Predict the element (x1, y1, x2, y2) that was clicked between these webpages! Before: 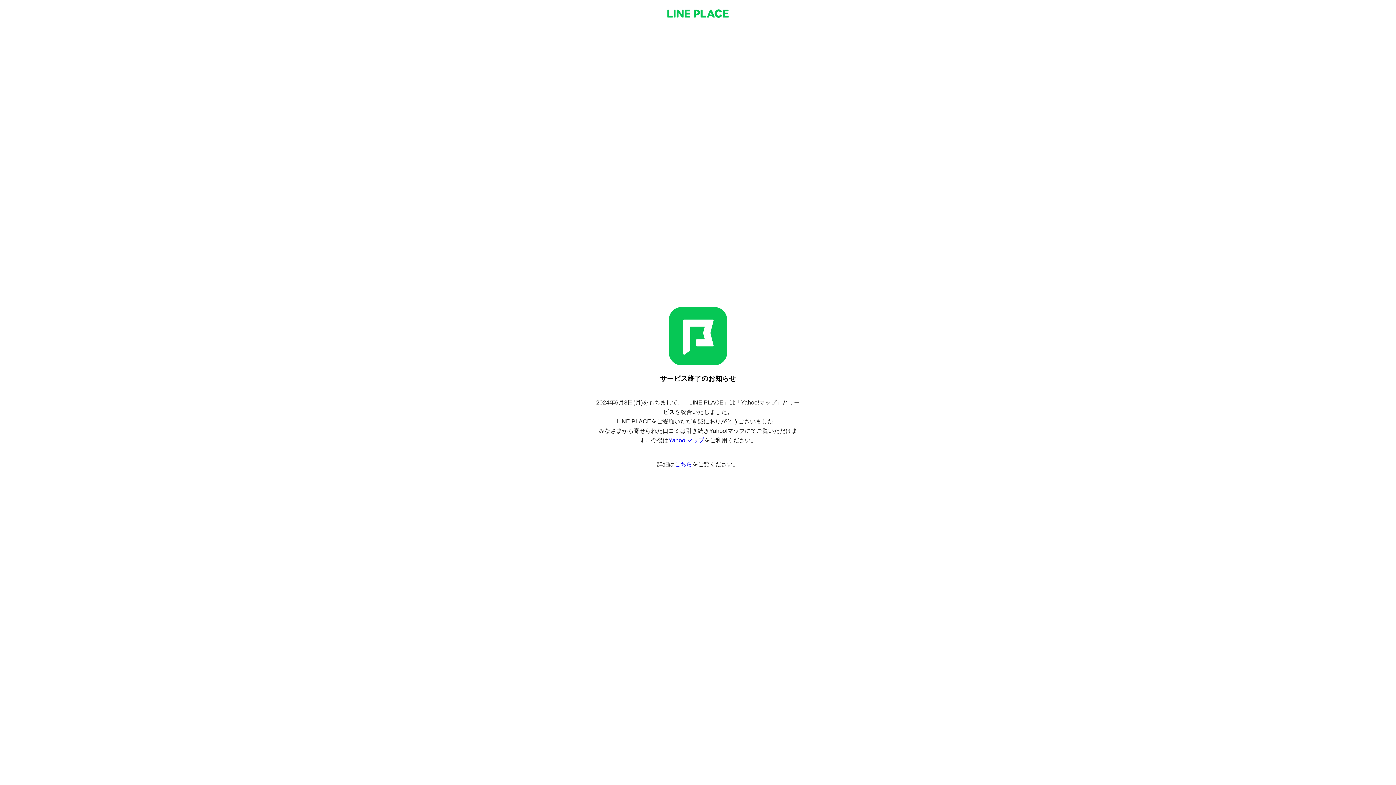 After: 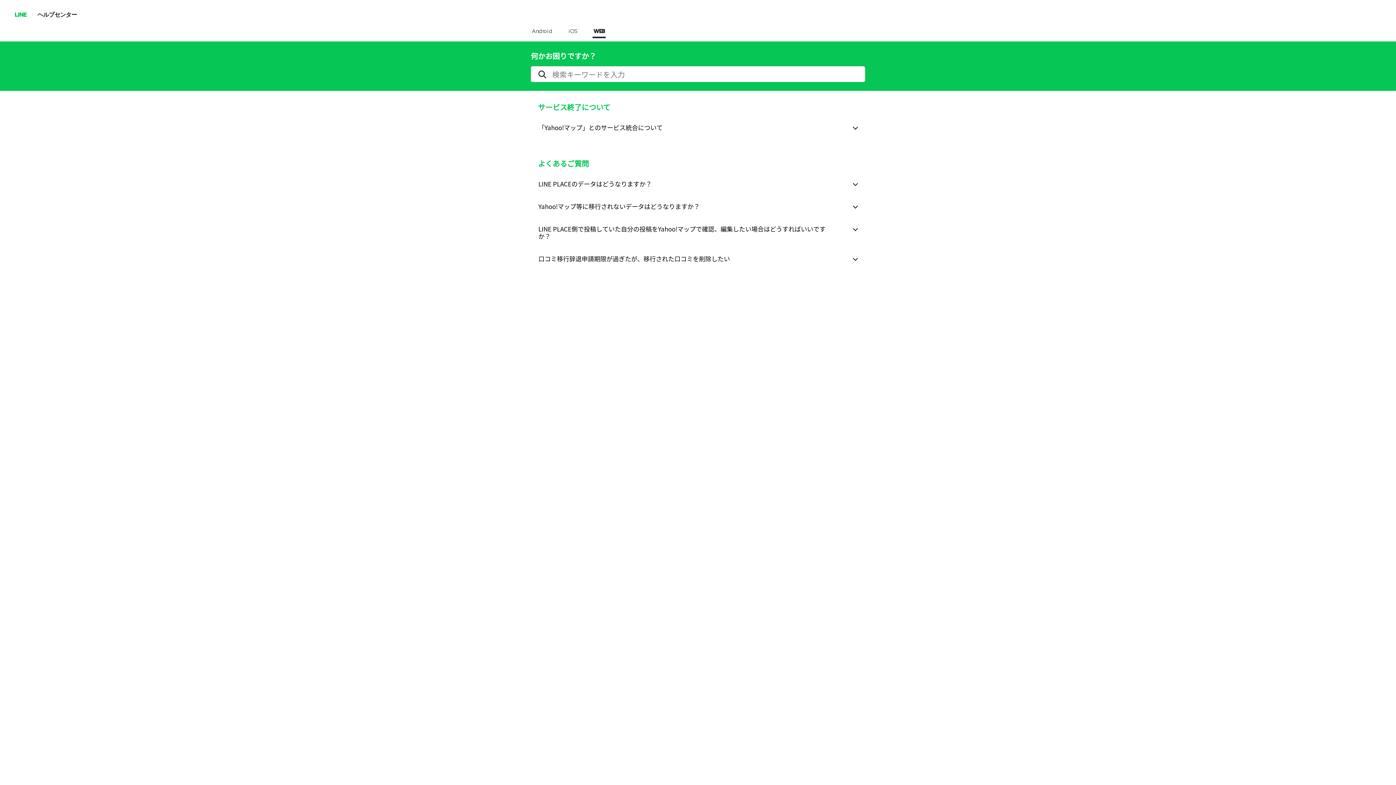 Action: label: こちら bbox: (674, 461, 692, 467)